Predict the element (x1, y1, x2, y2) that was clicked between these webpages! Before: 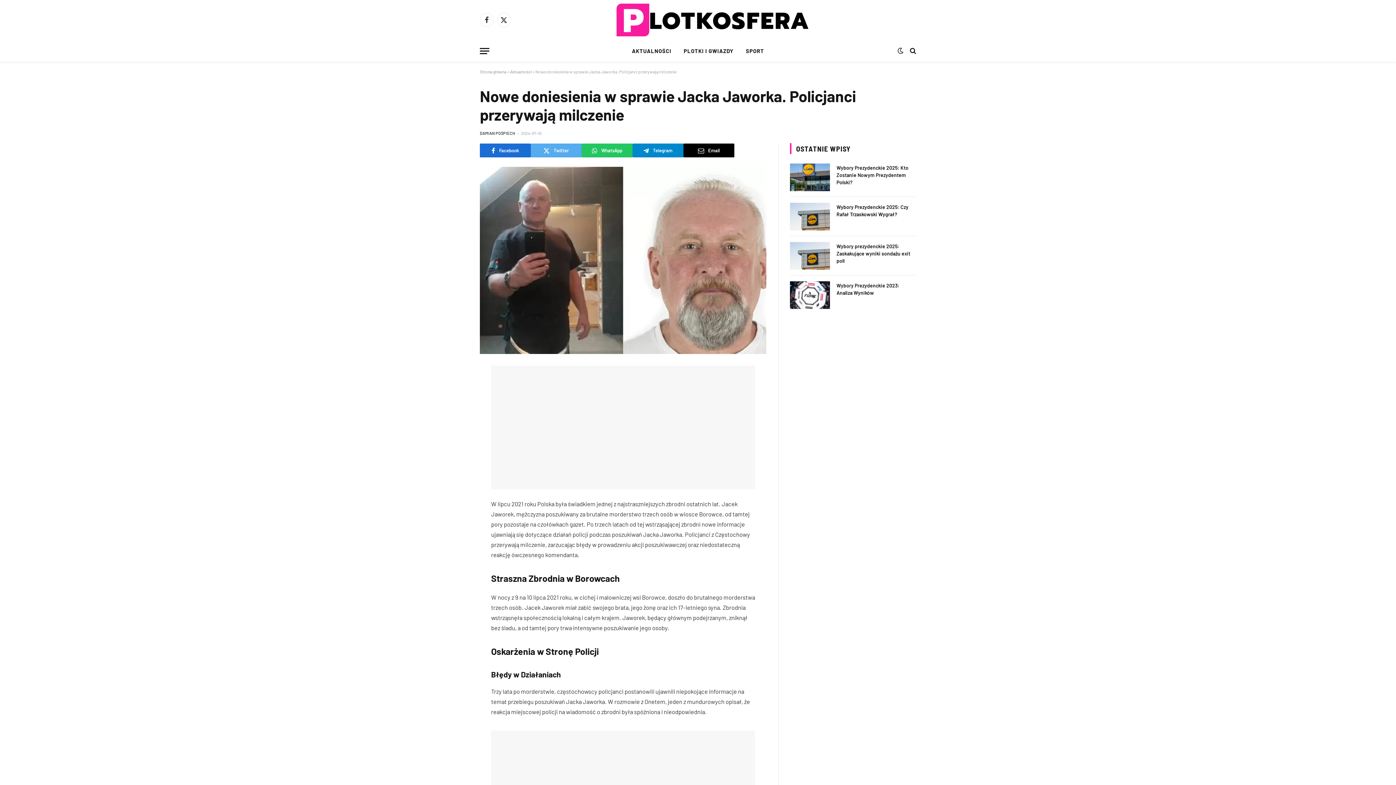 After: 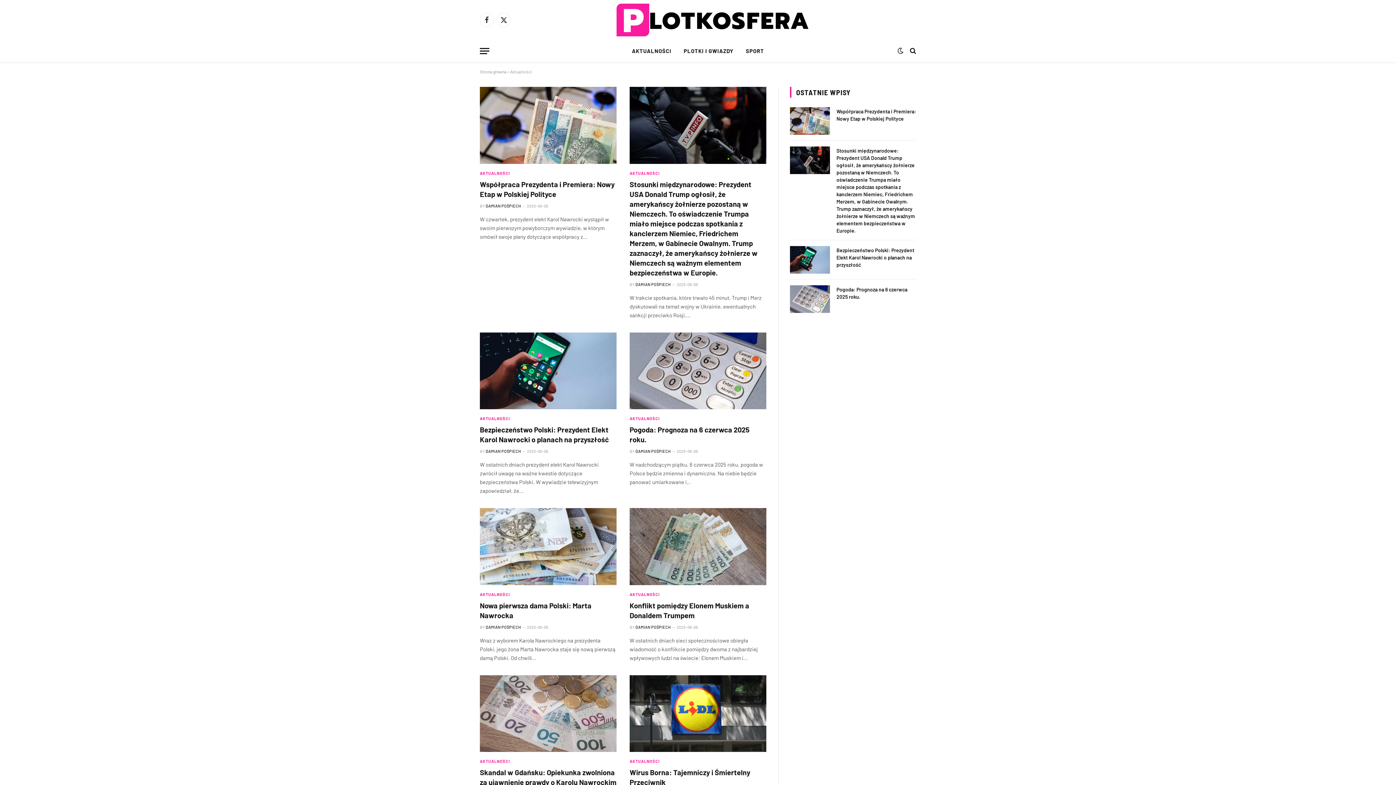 Action: label: Aktualności bbox: (510, 69, 532, 74)